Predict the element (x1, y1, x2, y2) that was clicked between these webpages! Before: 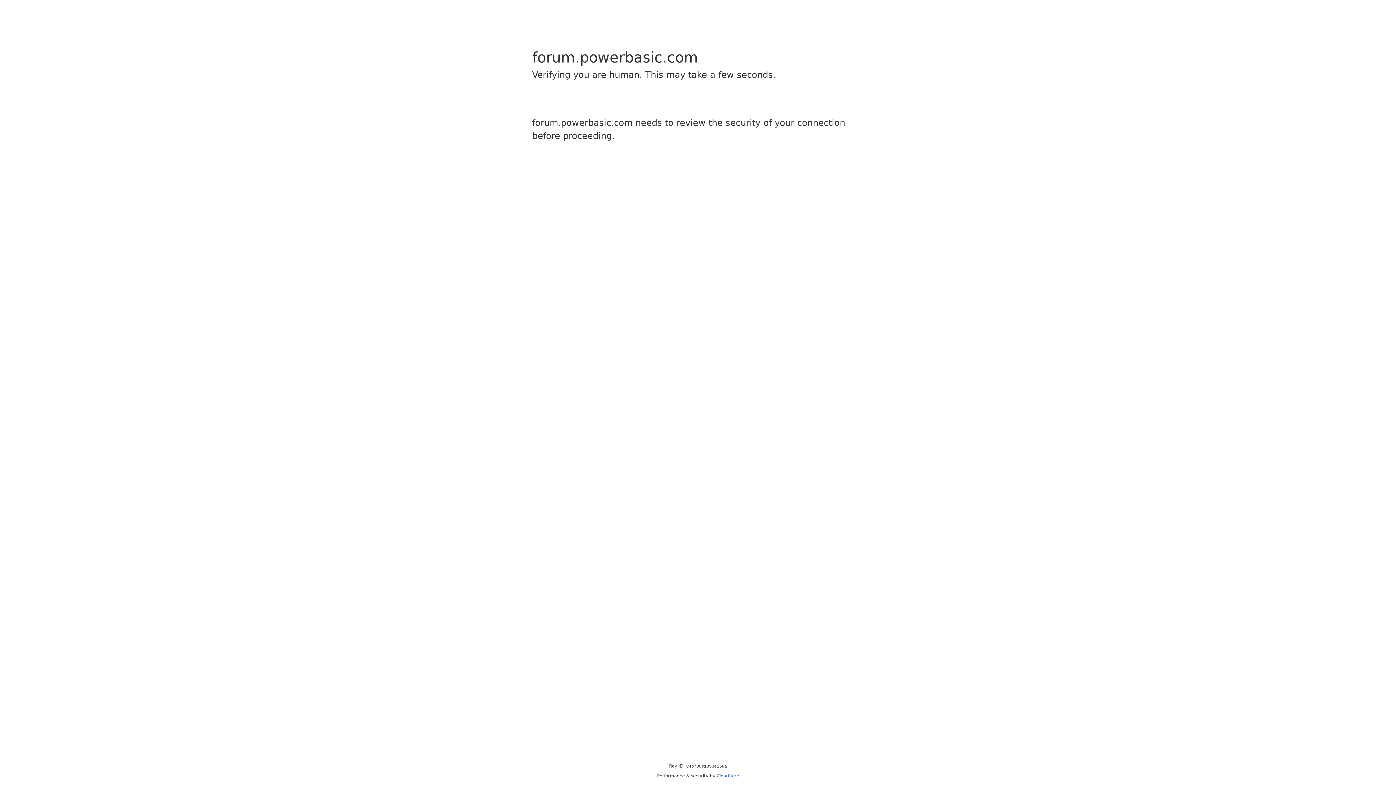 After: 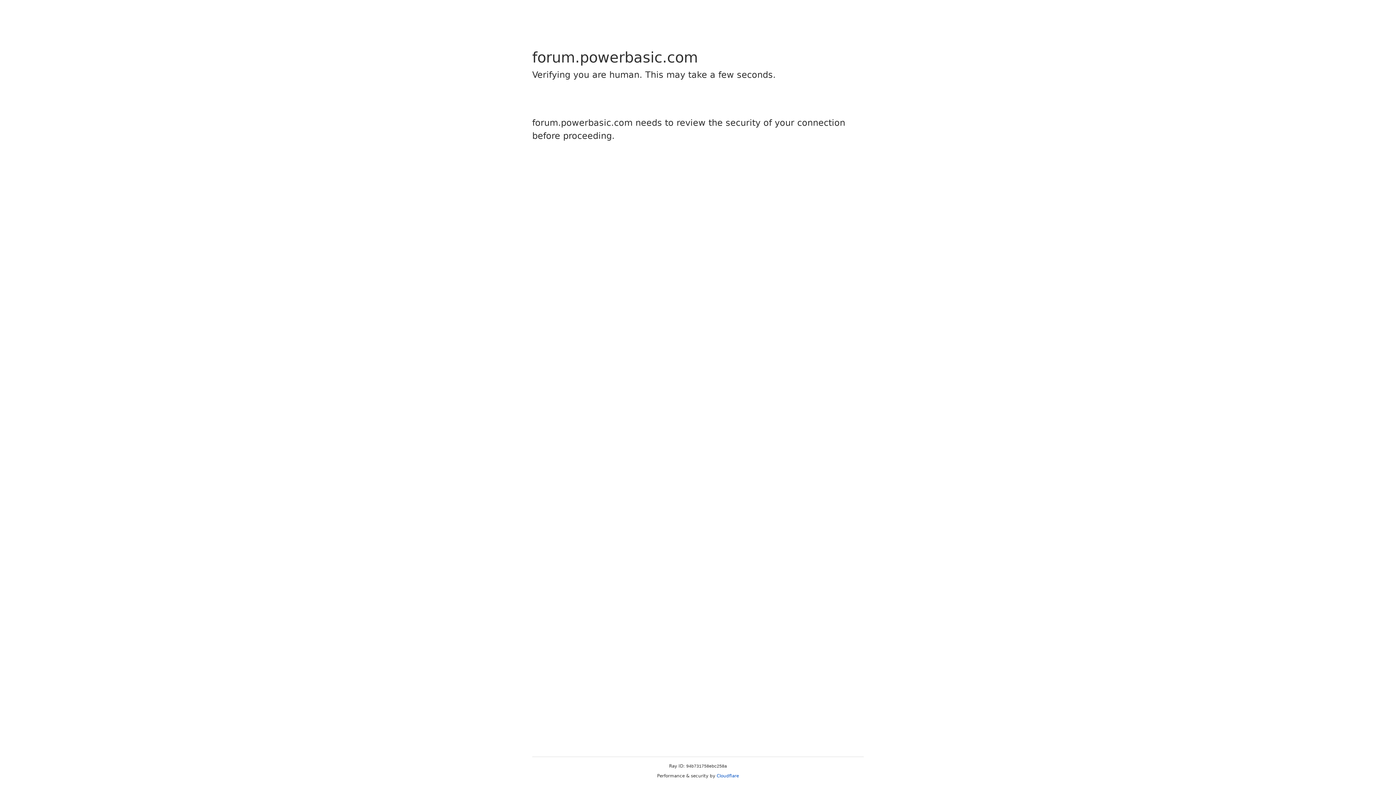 Action: bbox: (716, 773, 739, 778) label: Cloudflare